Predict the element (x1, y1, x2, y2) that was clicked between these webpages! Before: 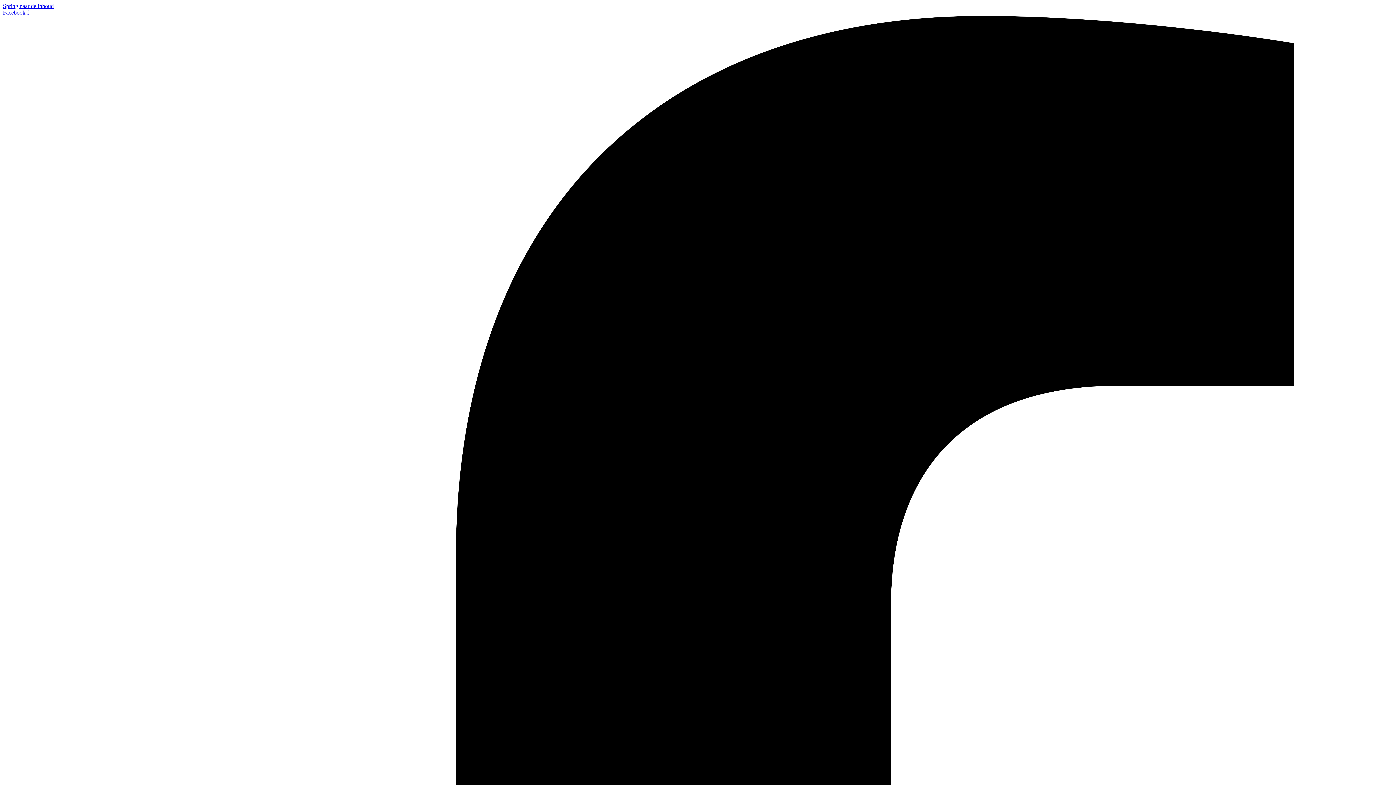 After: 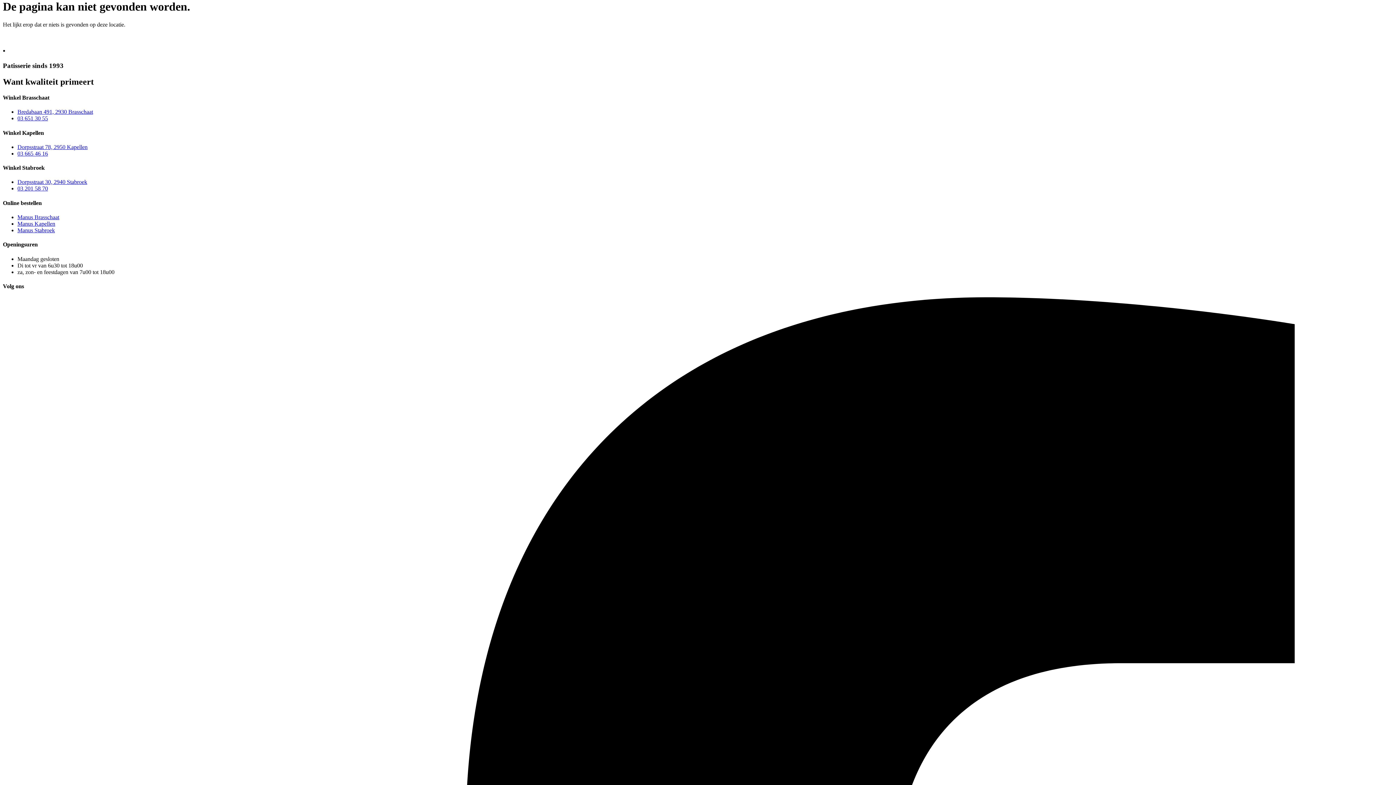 Action: bbox: (2, 2, 53, 9) label: Spring naar de inhoud